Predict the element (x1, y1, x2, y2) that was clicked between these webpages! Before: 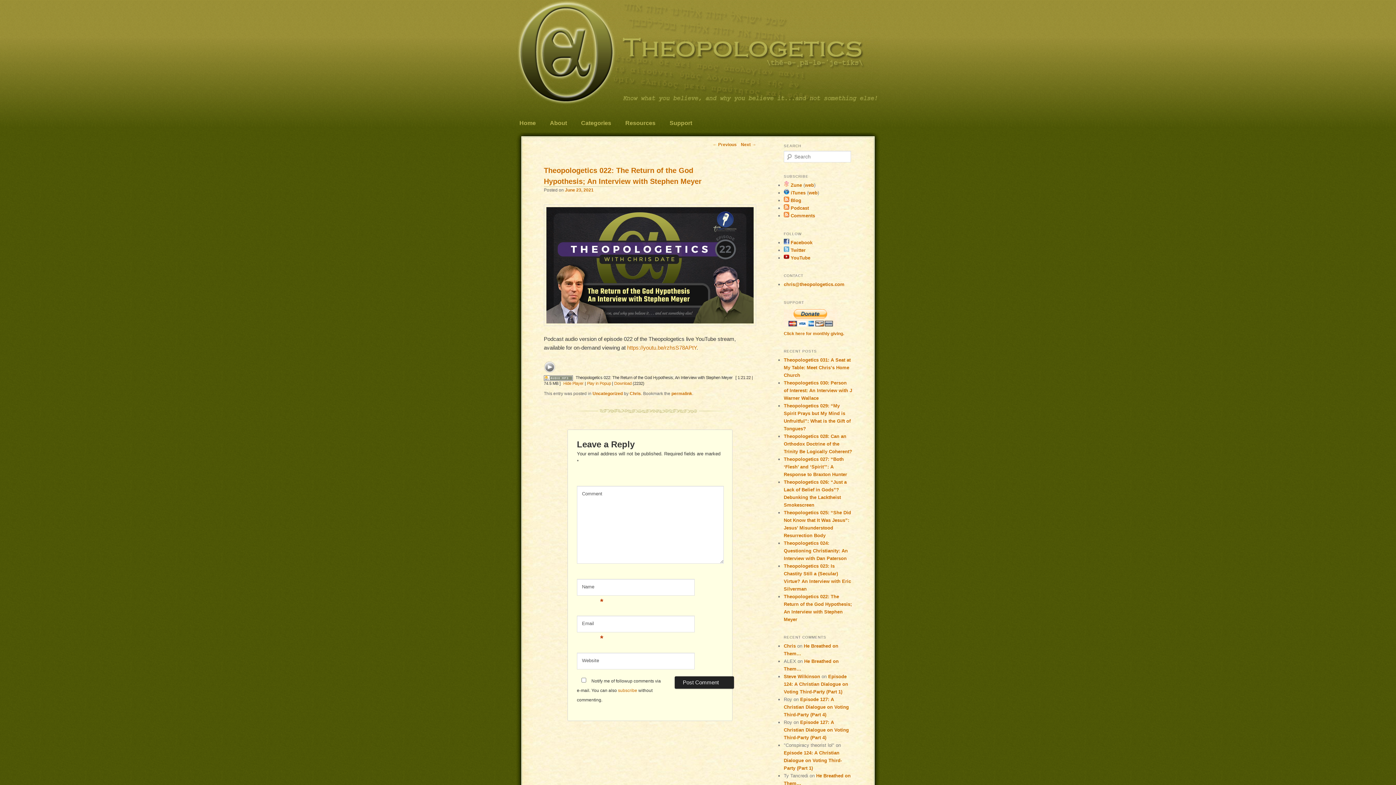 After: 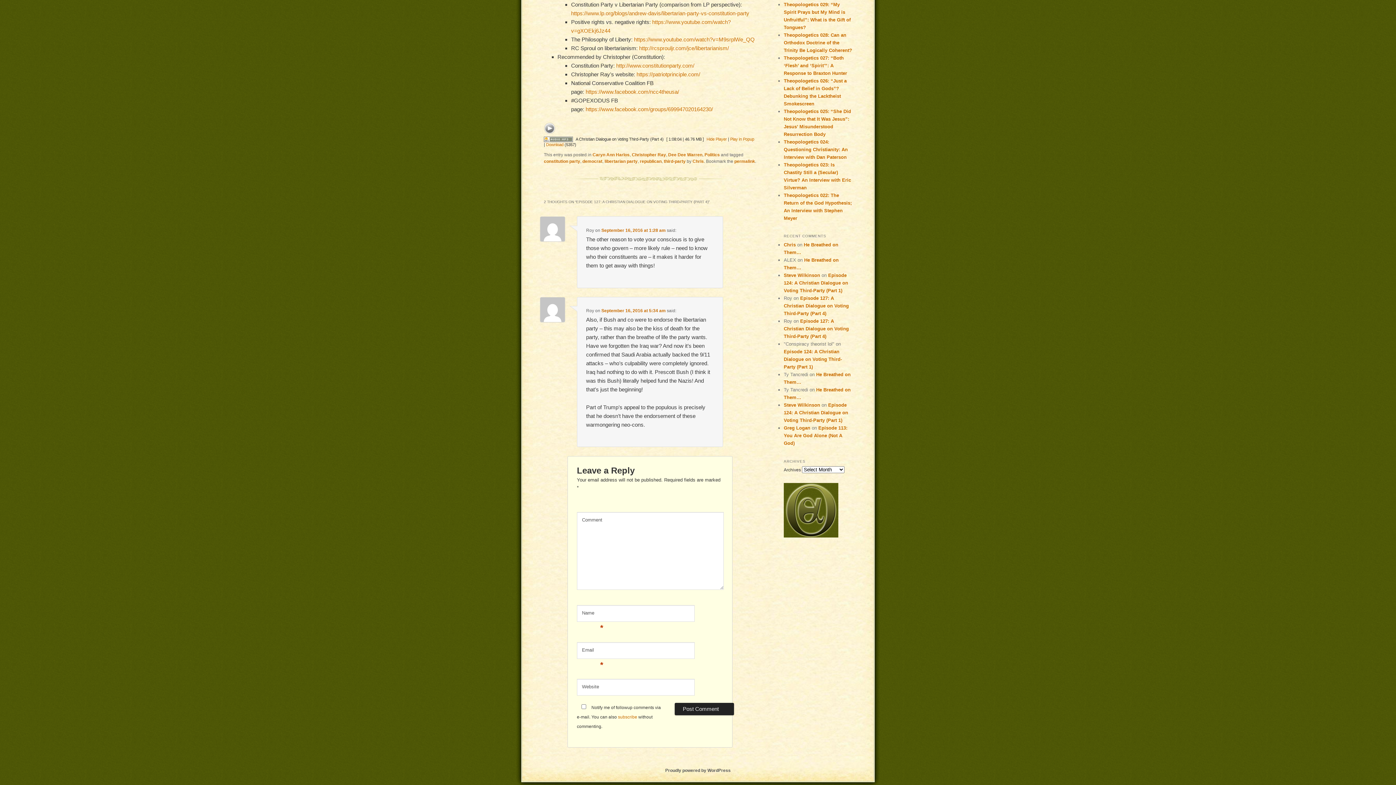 Action: label: Episode 127: A Christian Dialogue on Voting Third-Party (Part 4) bbox: (784, 697, 849, 717)